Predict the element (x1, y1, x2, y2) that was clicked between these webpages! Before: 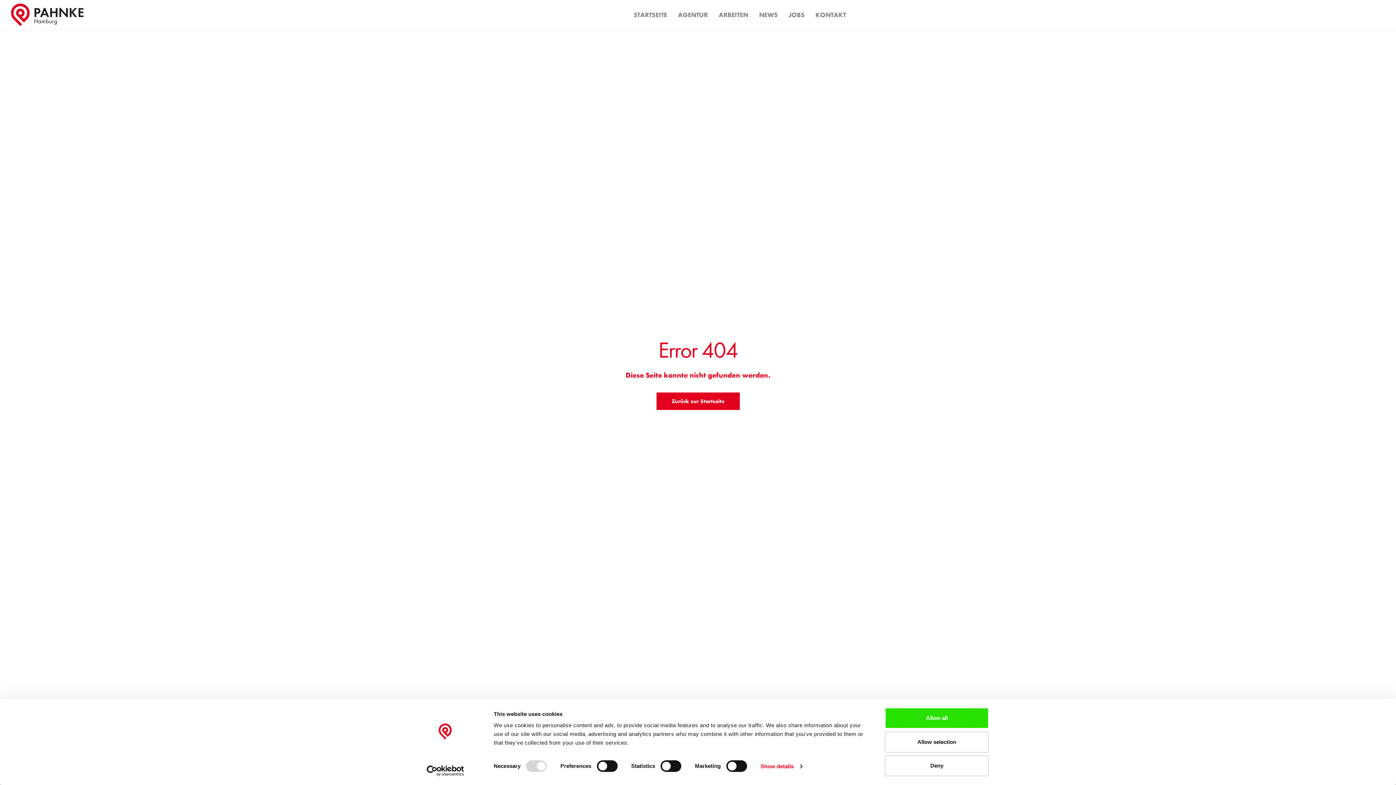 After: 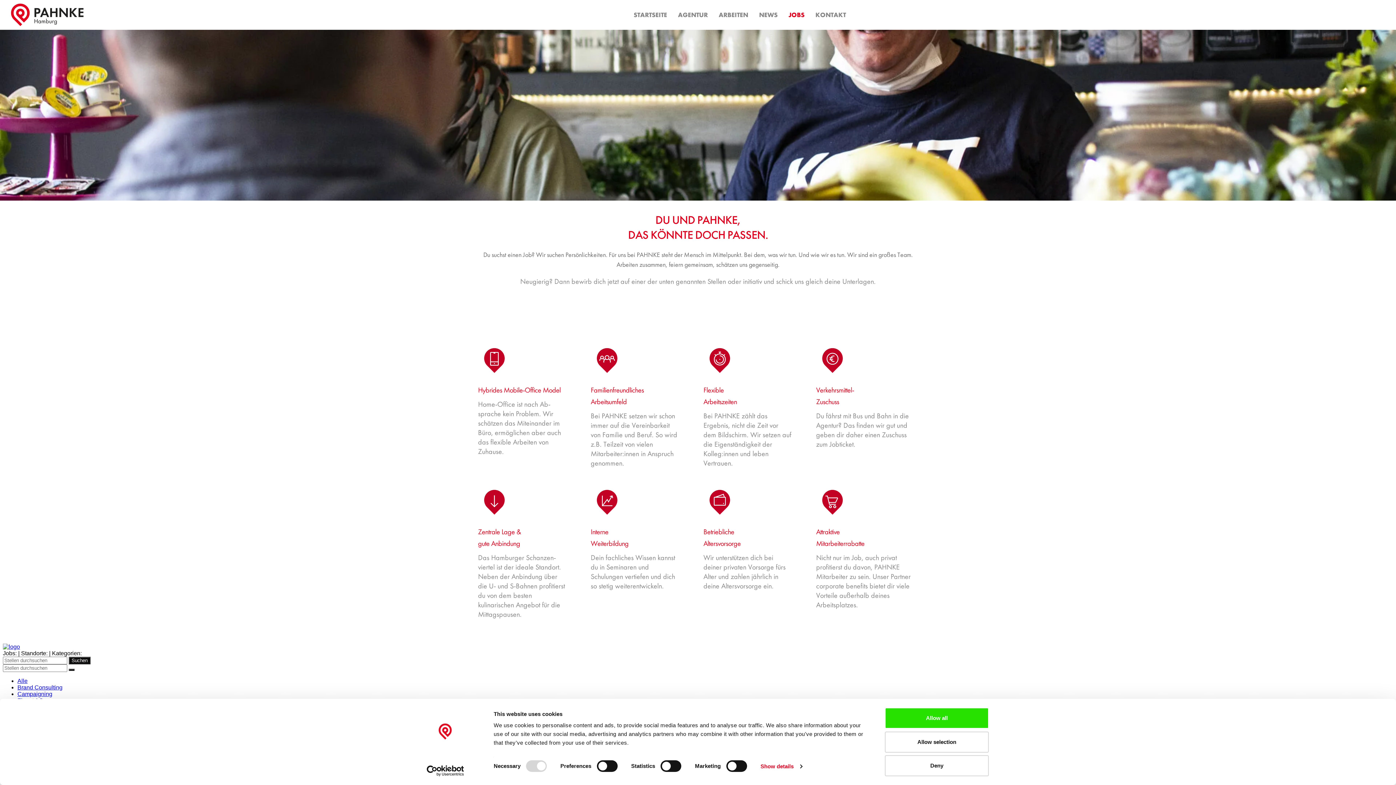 Action: bbox: (783, 0, 810, 29) label: JOBS